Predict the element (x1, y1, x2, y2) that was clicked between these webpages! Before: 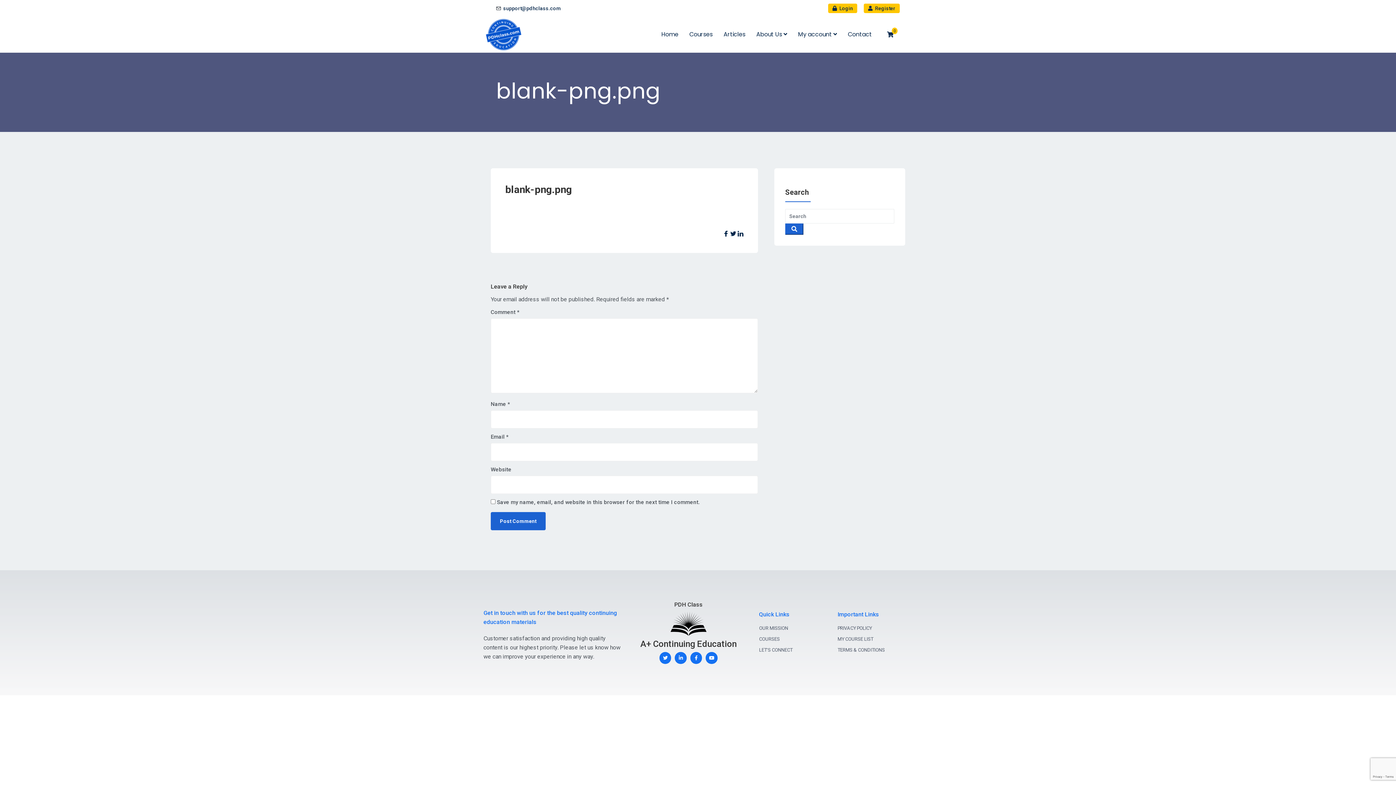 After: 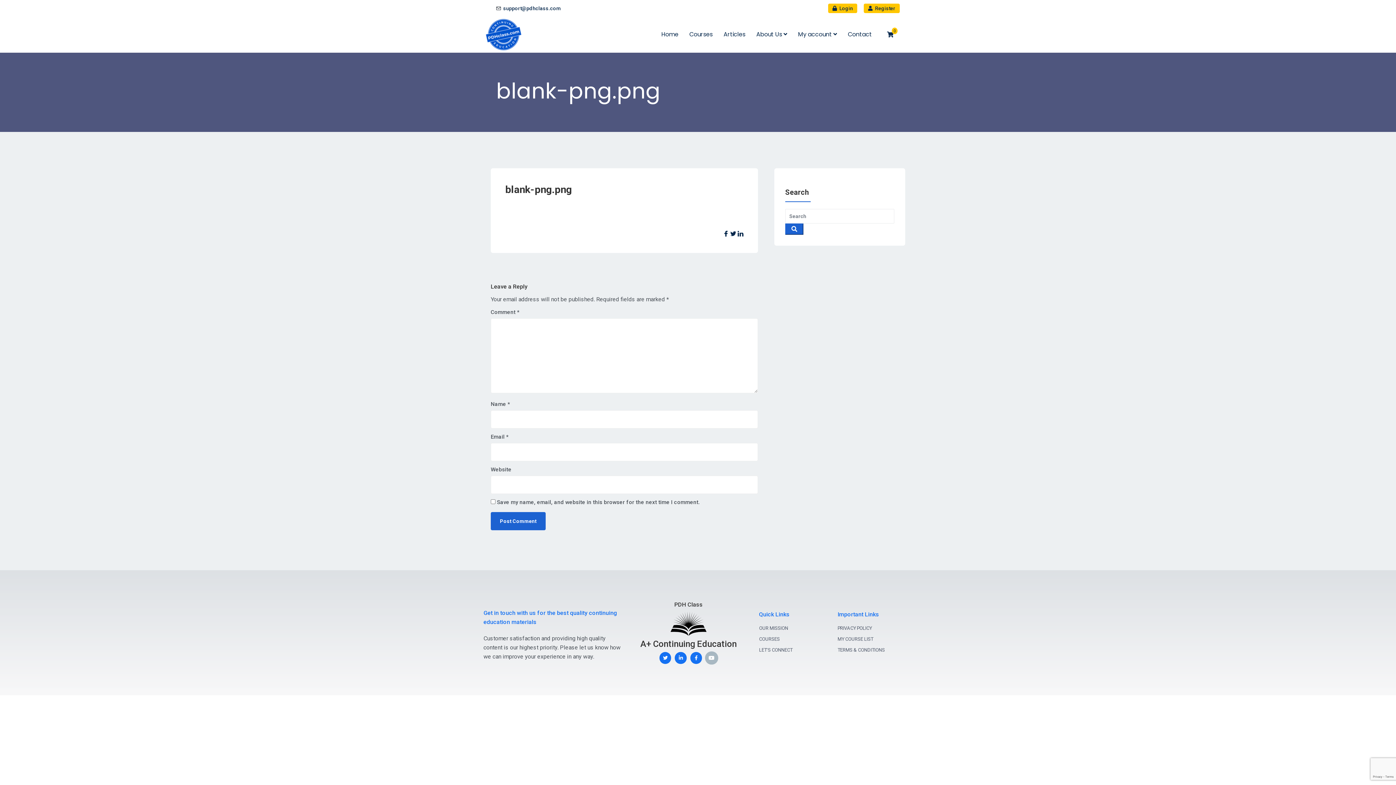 Action: bbox: (705, 652, 717, 664) label: Youtube